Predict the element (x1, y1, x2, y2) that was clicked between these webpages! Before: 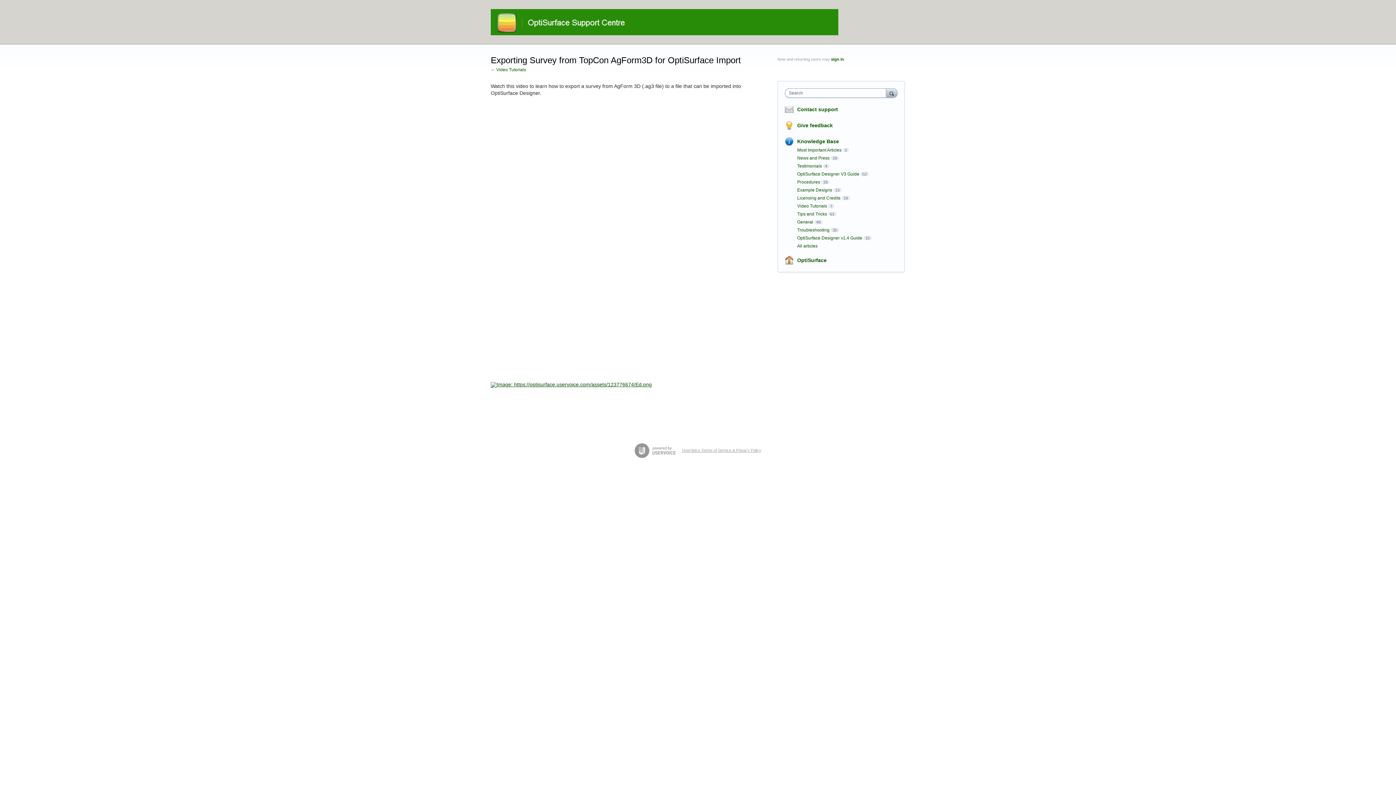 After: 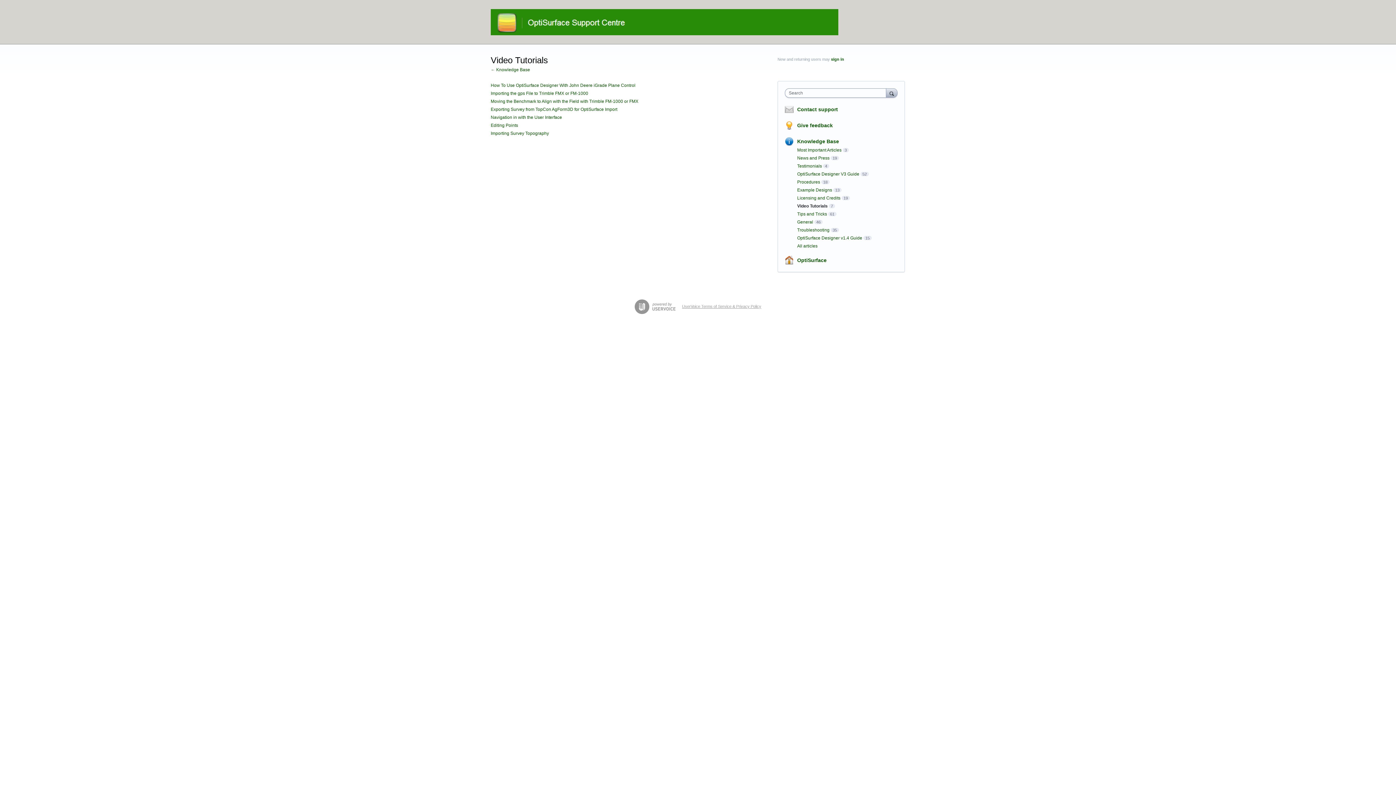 Action: bbox: (797, 203, 827, 208) label: Video Tutorials